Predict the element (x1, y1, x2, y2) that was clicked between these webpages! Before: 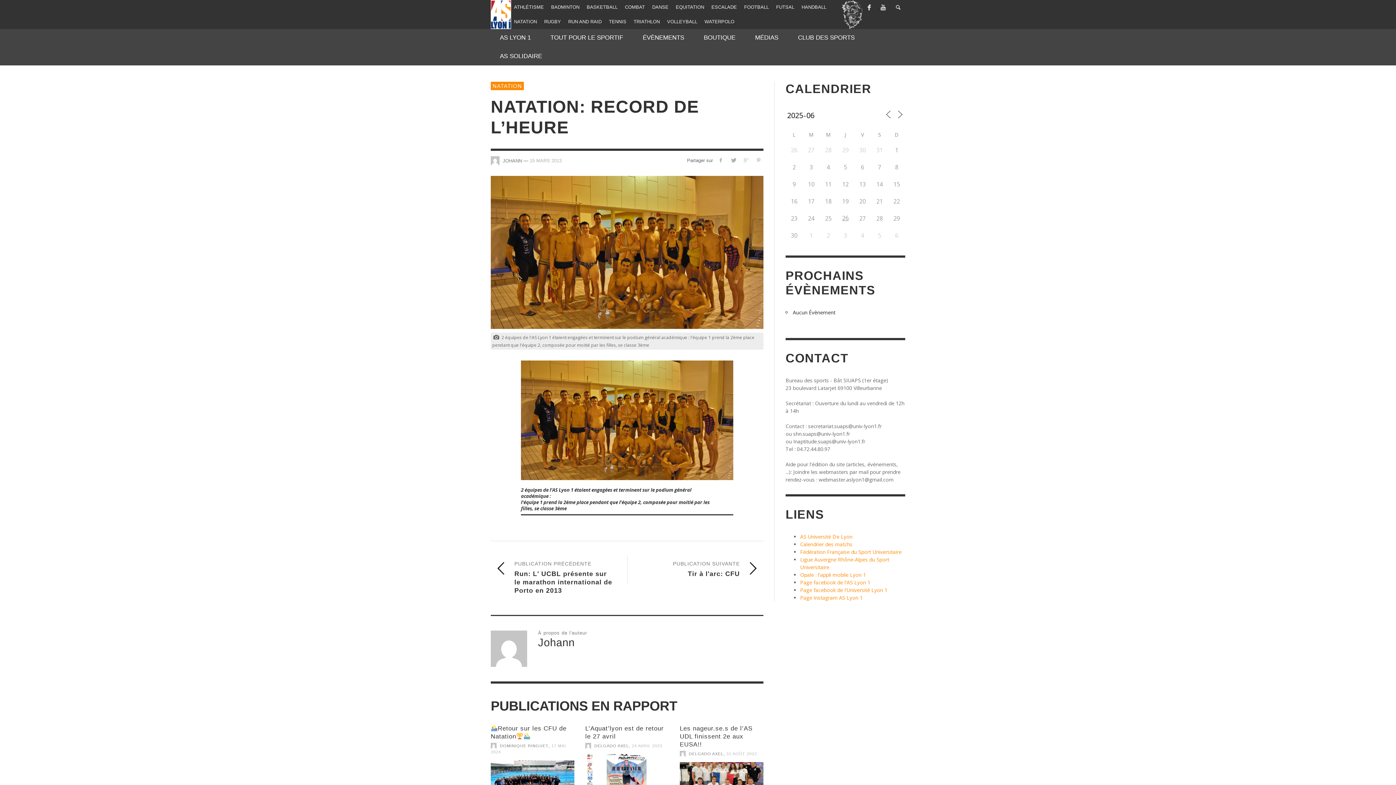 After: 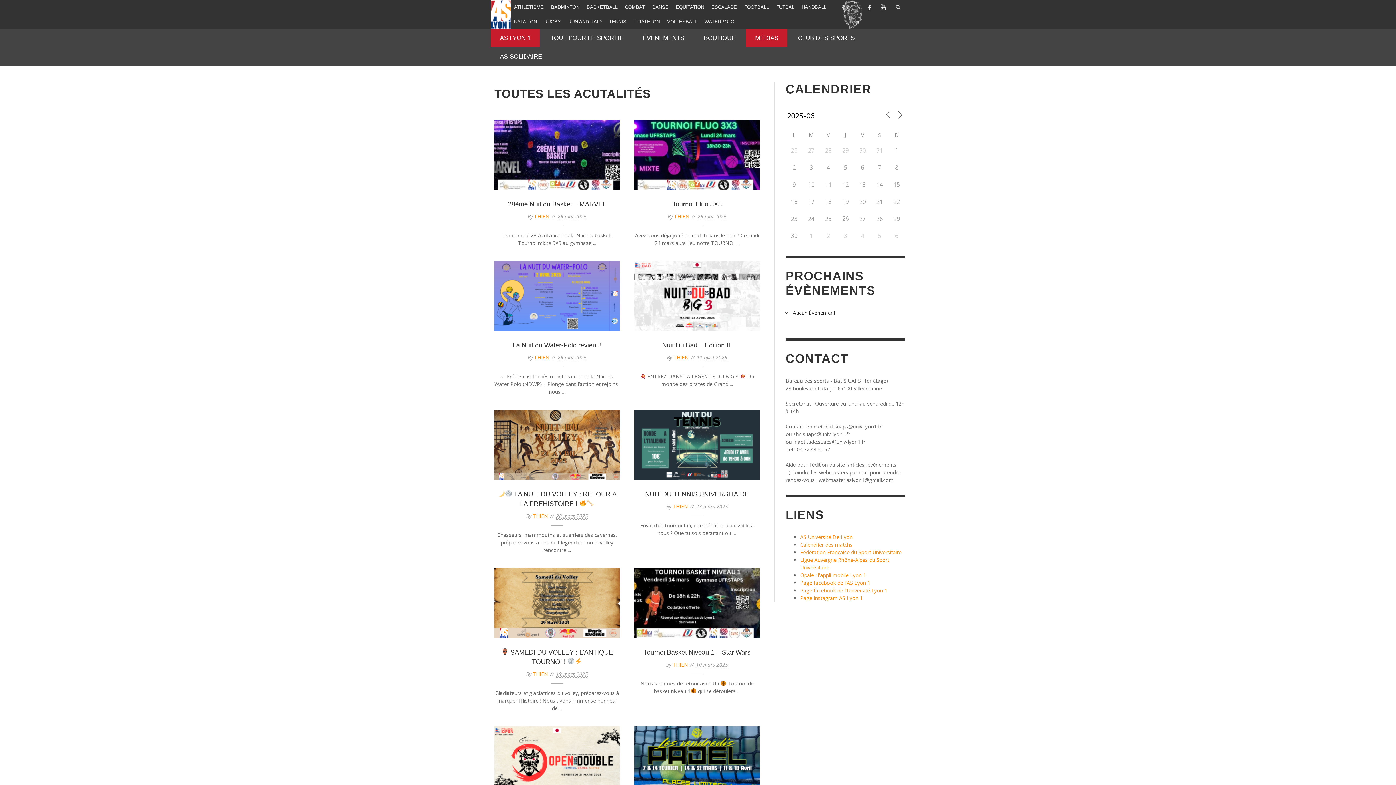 Action: bbox: (490, 28, 540, 46) label: AS LYON 1